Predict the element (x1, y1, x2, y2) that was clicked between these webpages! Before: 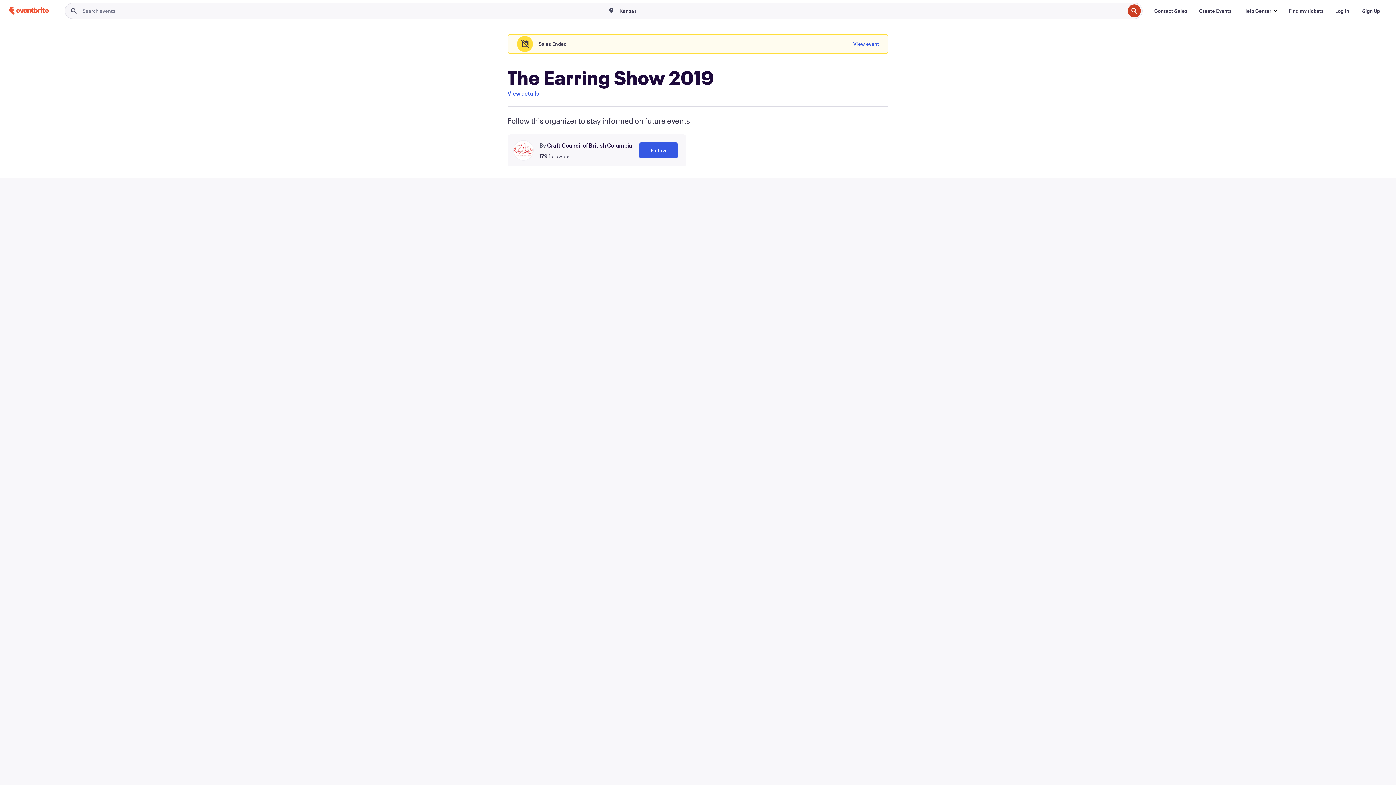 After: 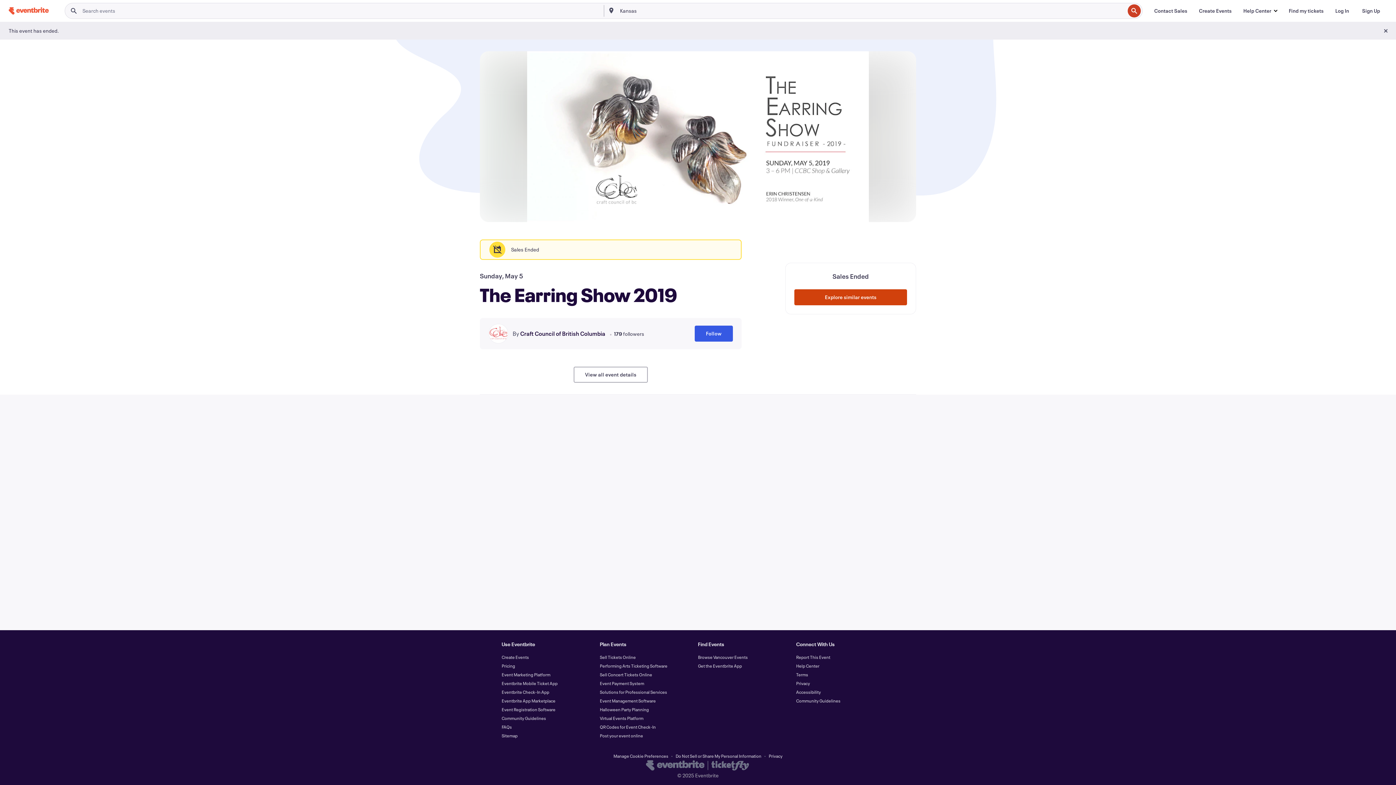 Action: bbox: (507, 89, 539, 97) label: View details